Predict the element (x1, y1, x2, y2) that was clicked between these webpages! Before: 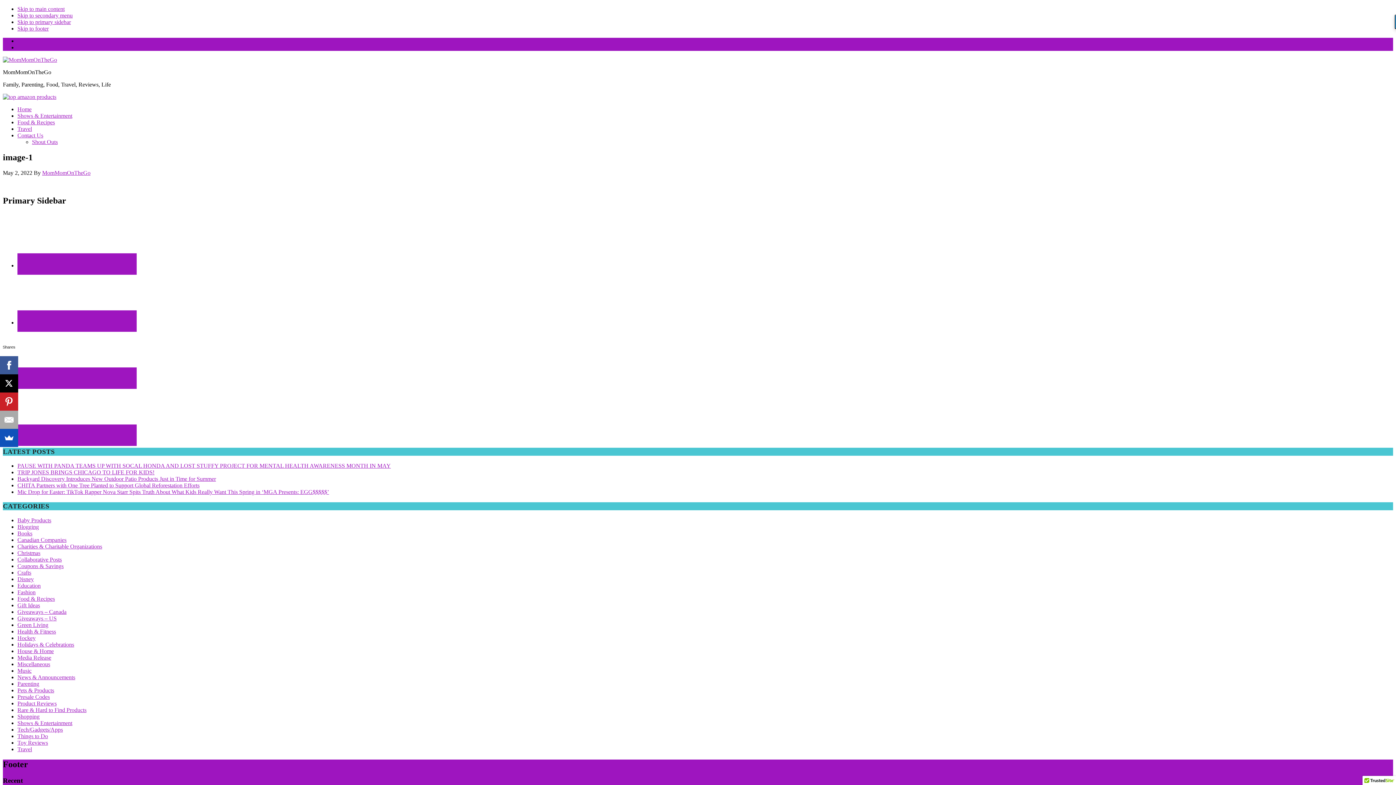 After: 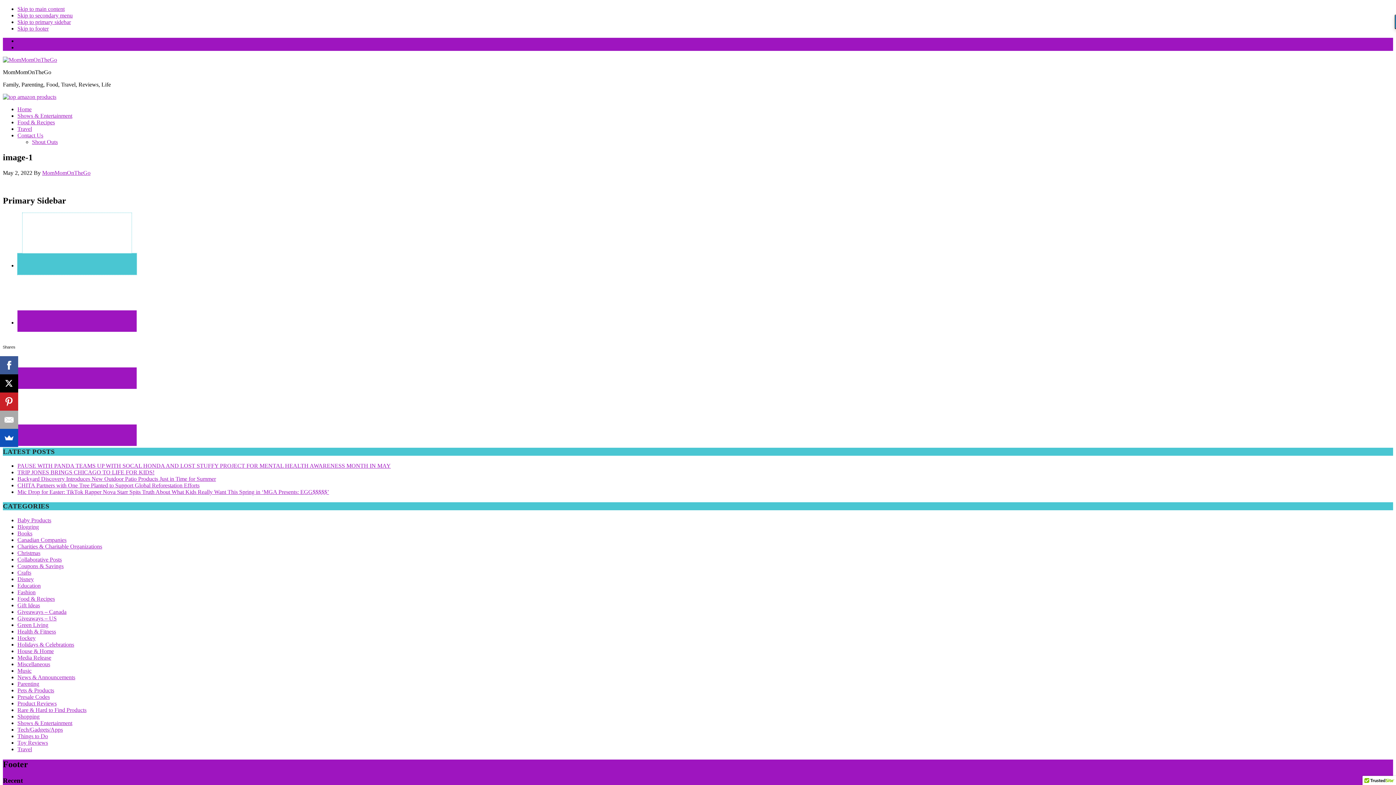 Action: bbox: (17, 253, 136, 274)